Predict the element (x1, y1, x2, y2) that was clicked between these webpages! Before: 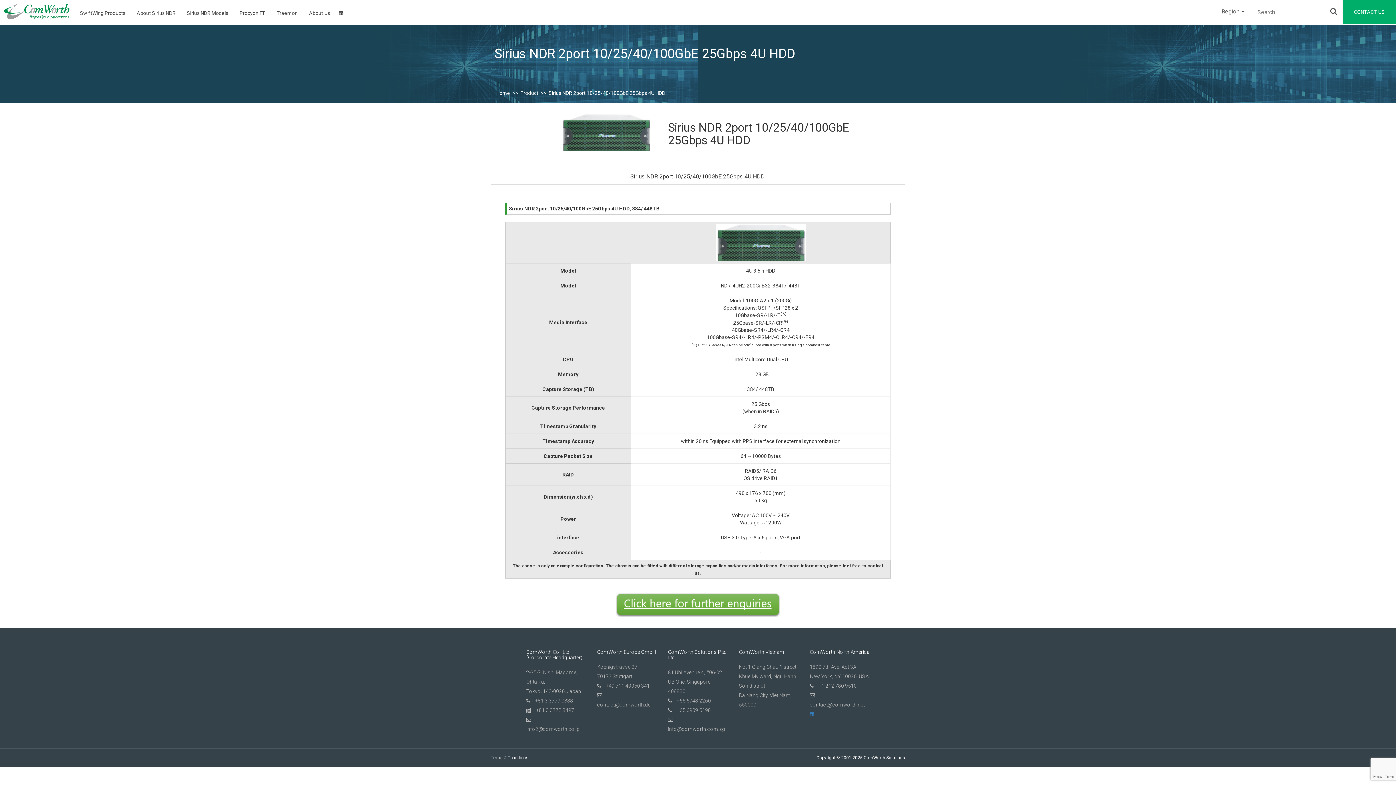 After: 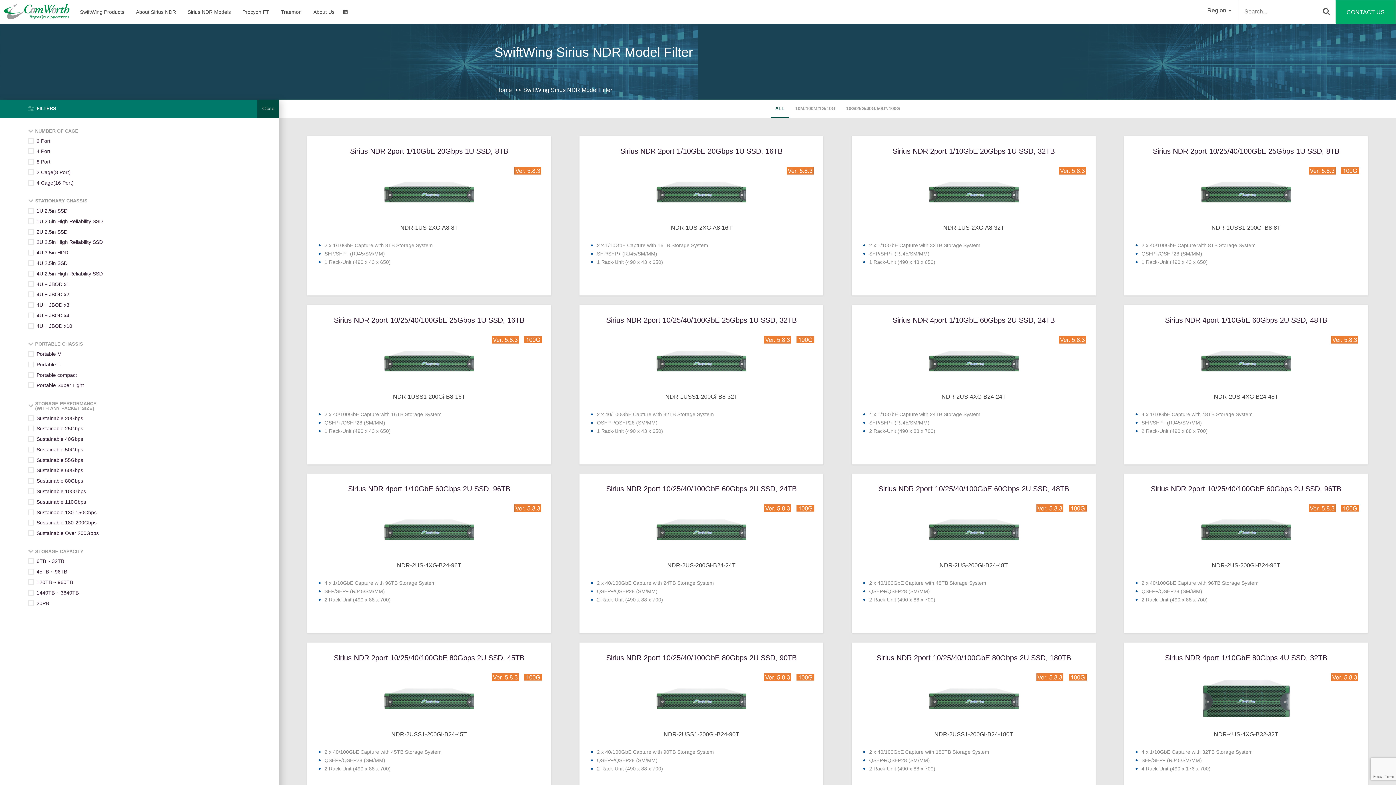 Action: bbox: (181, 4, 233, 22) label: Sirius NDR Models